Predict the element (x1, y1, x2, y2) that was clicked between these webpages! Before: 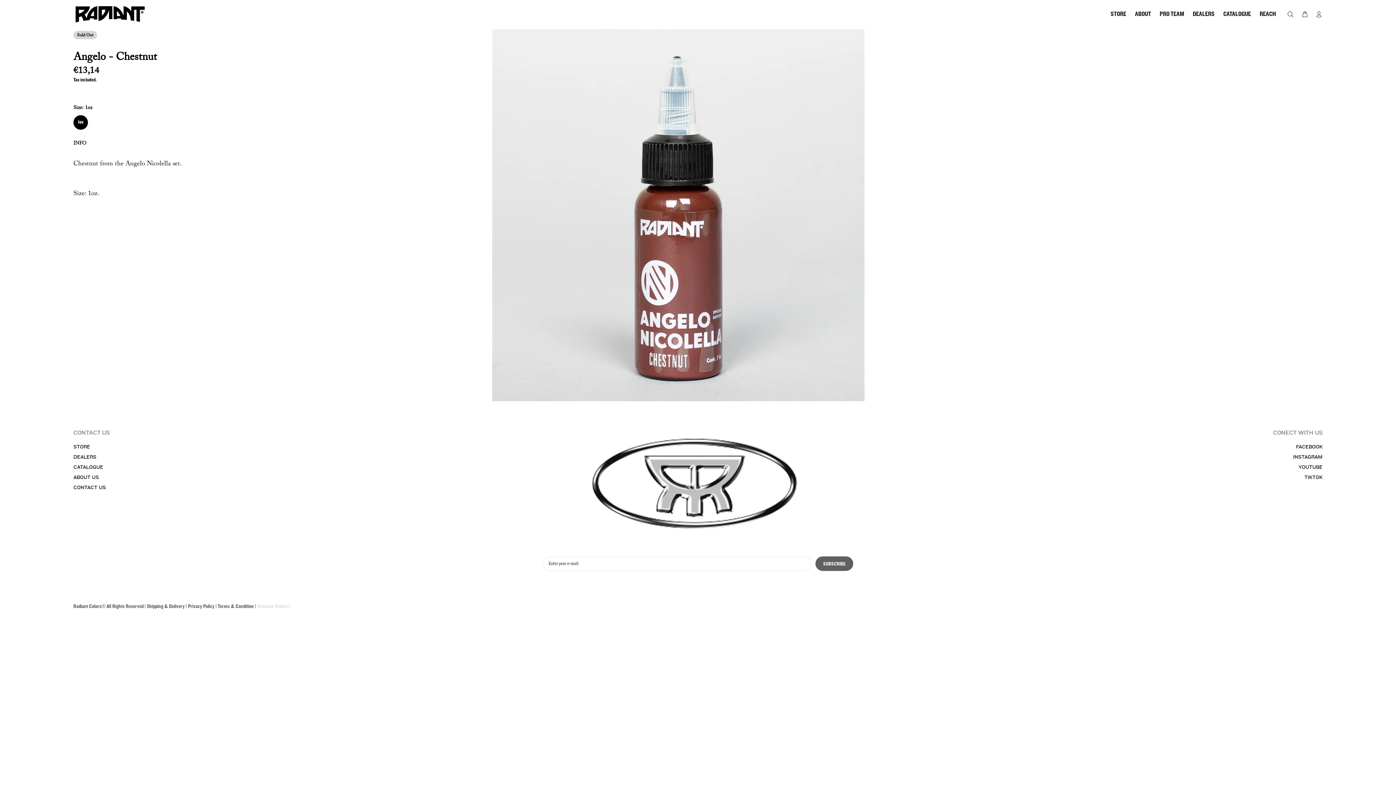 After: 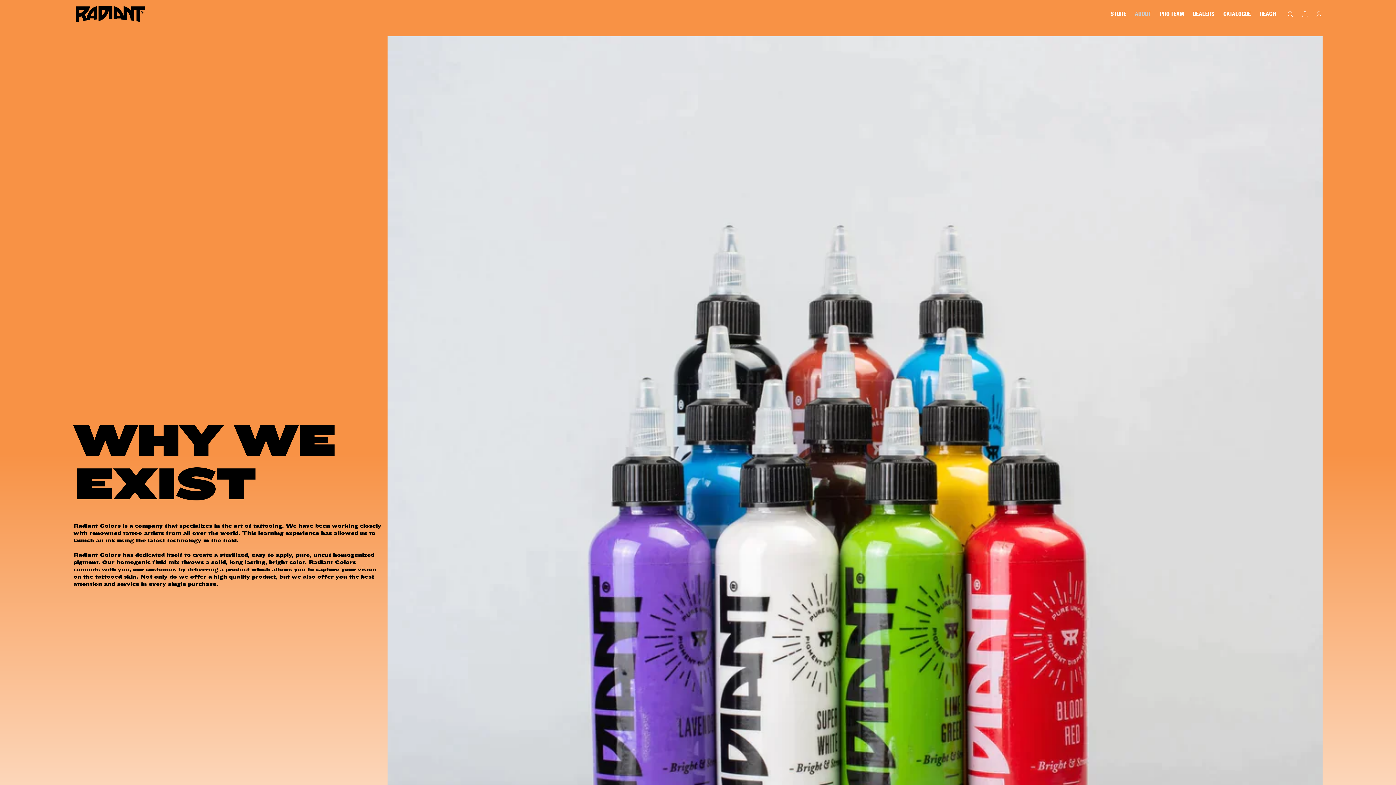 Action: label: ABOUT US bbox: (73, 472, 98, 482)